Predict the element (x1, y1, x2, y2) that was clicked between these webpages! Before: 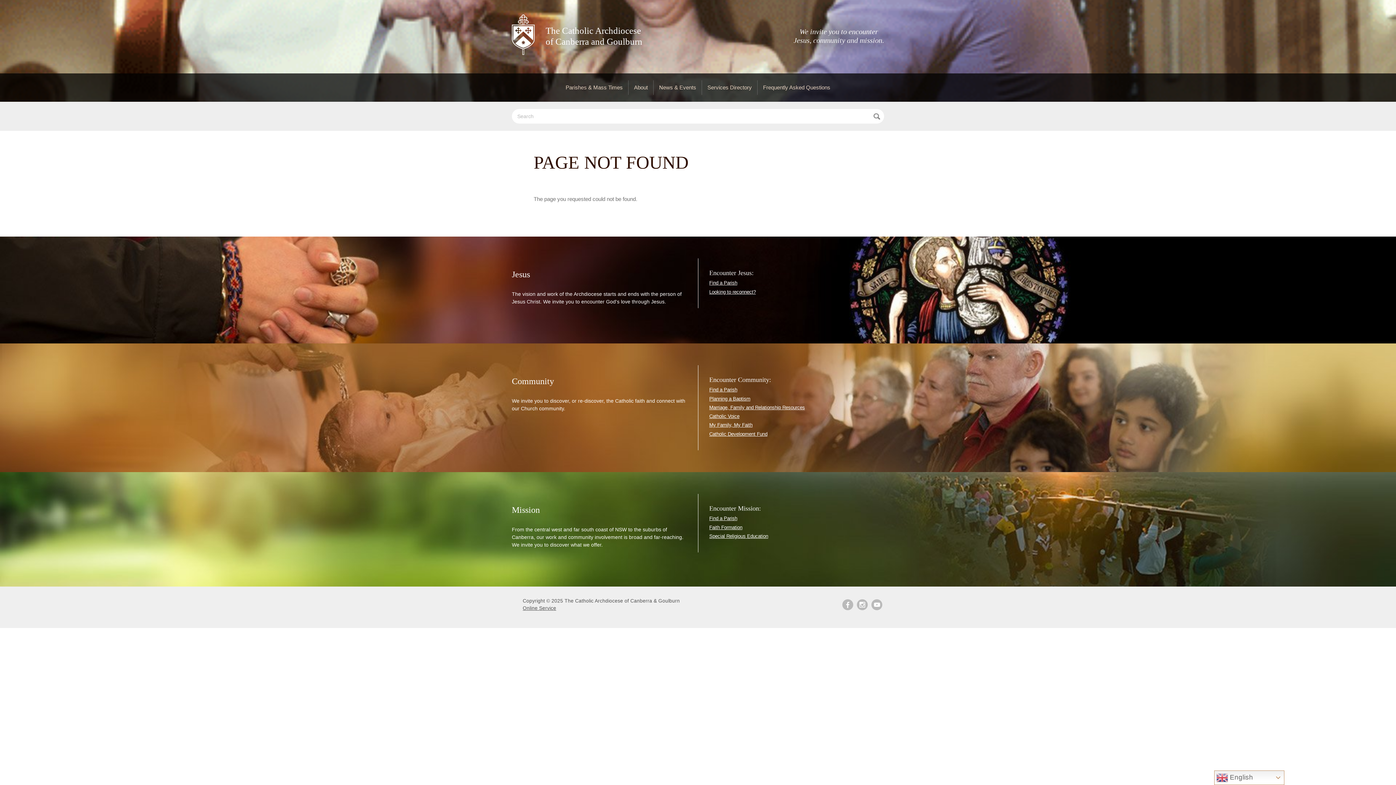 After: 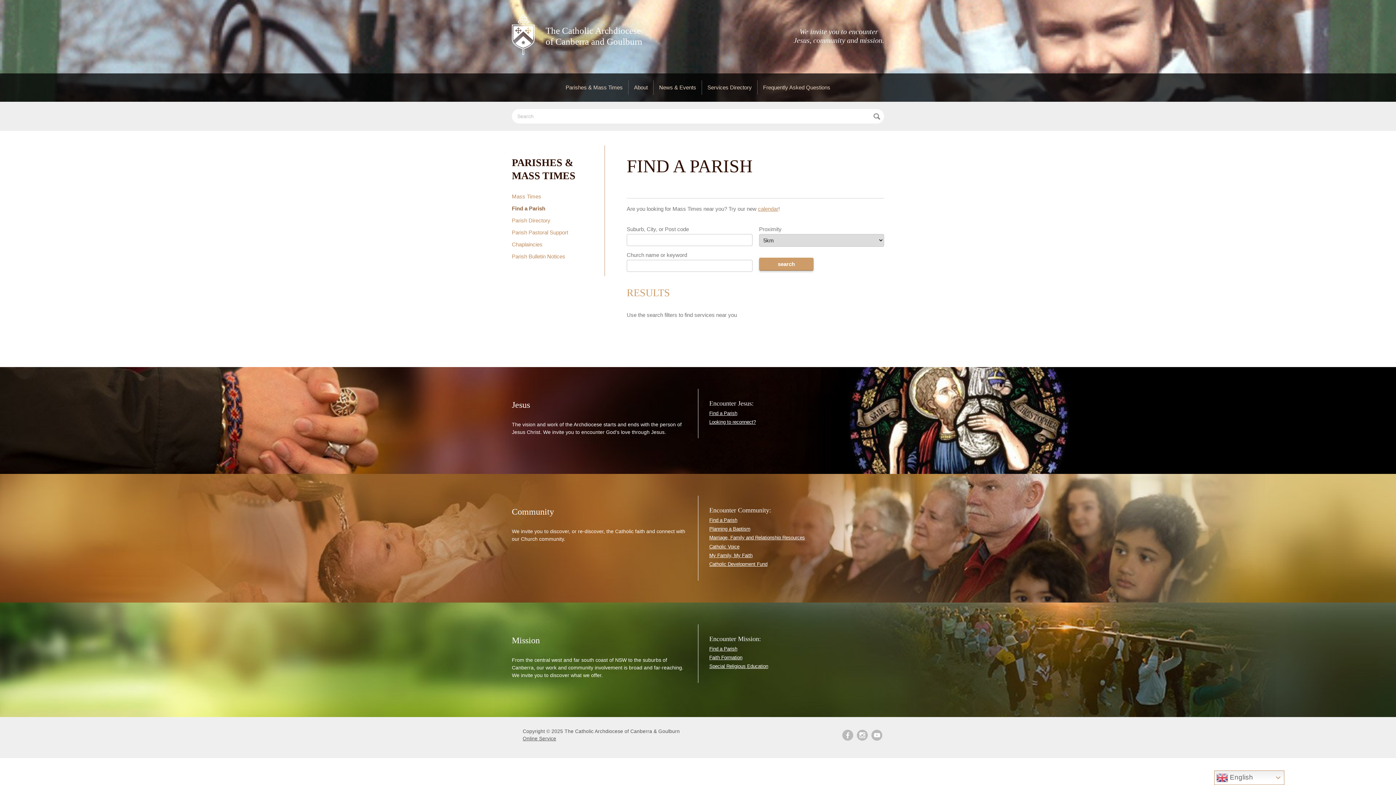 Action: bbox: (709, 280, 737, 285) label: Find a Parish